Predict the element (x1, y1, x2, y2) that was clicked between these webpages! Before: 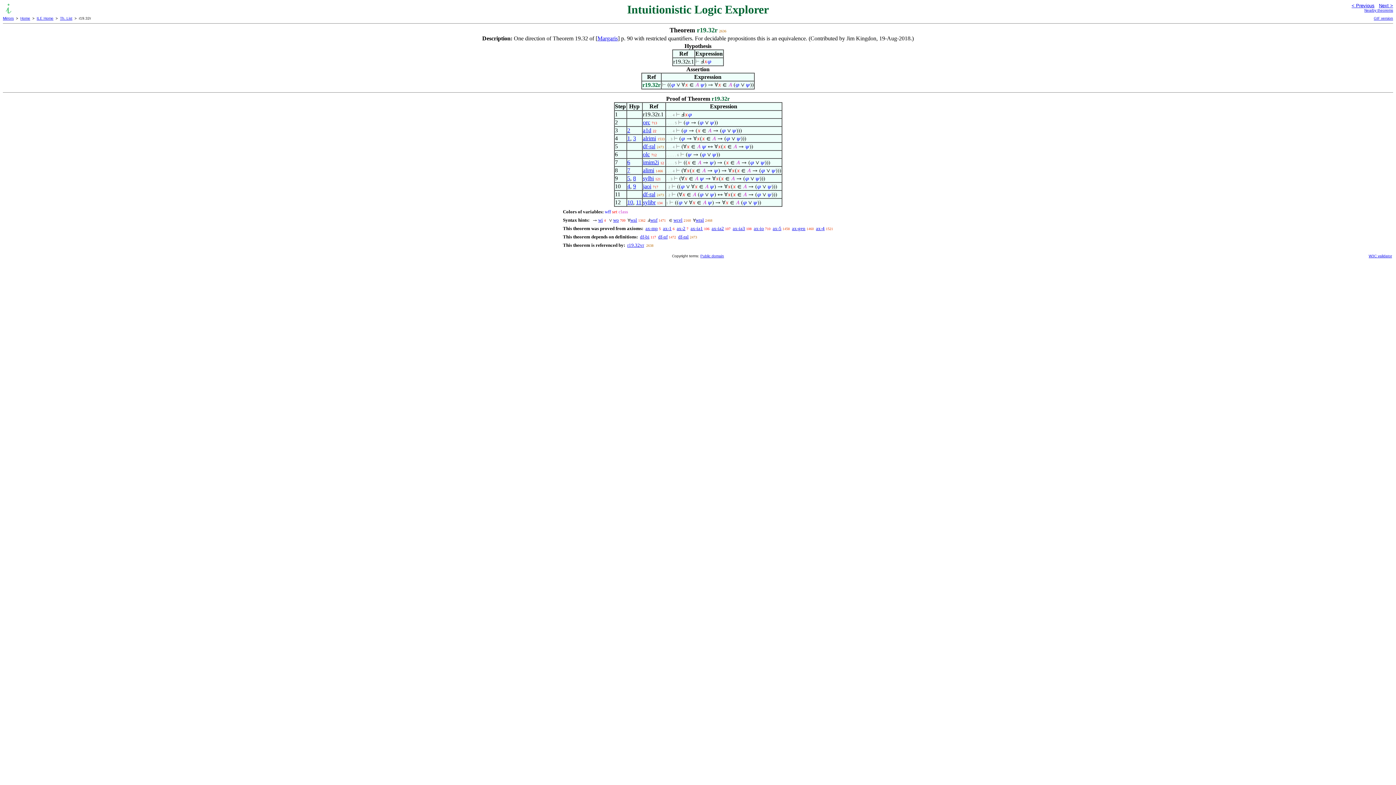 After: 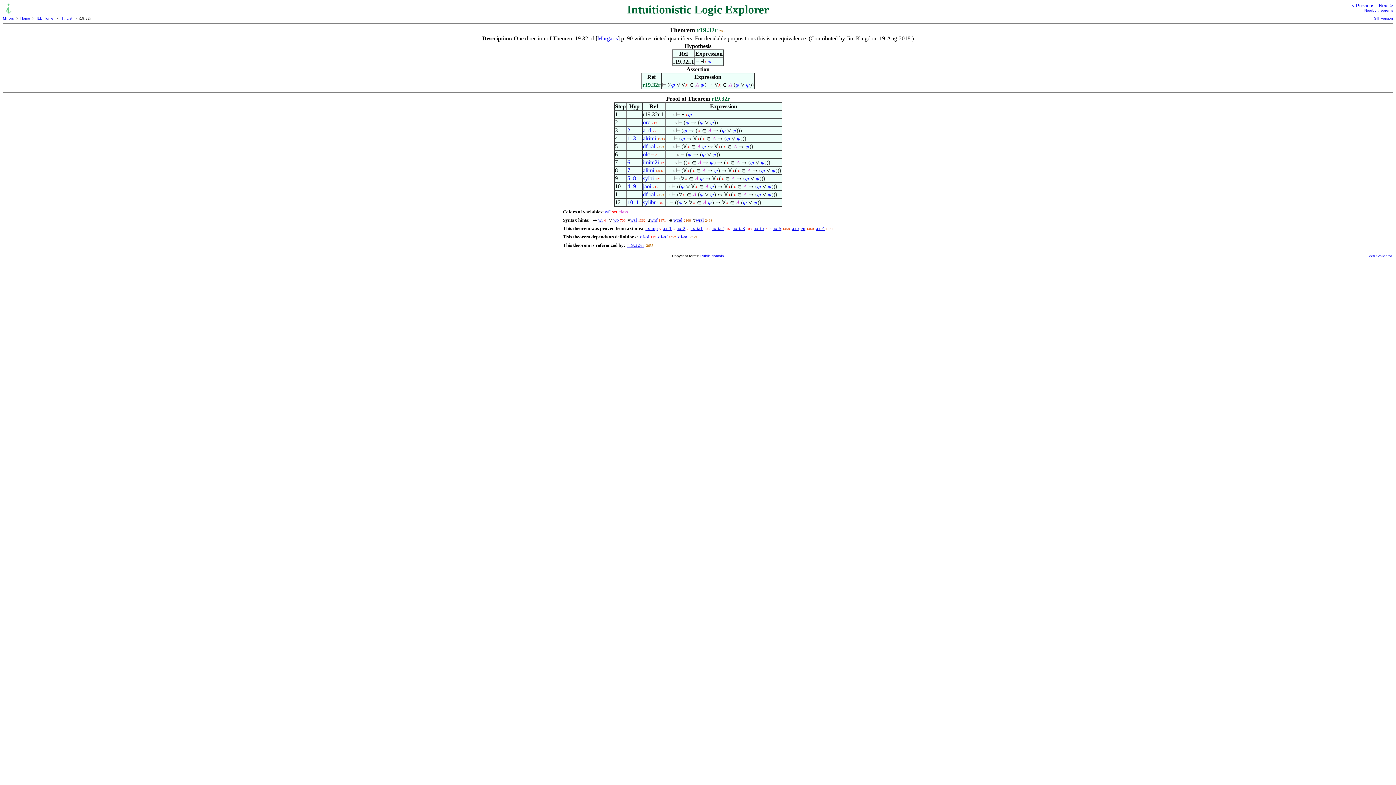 Action: label: 9 bbox: (633, 183, 636, 189)